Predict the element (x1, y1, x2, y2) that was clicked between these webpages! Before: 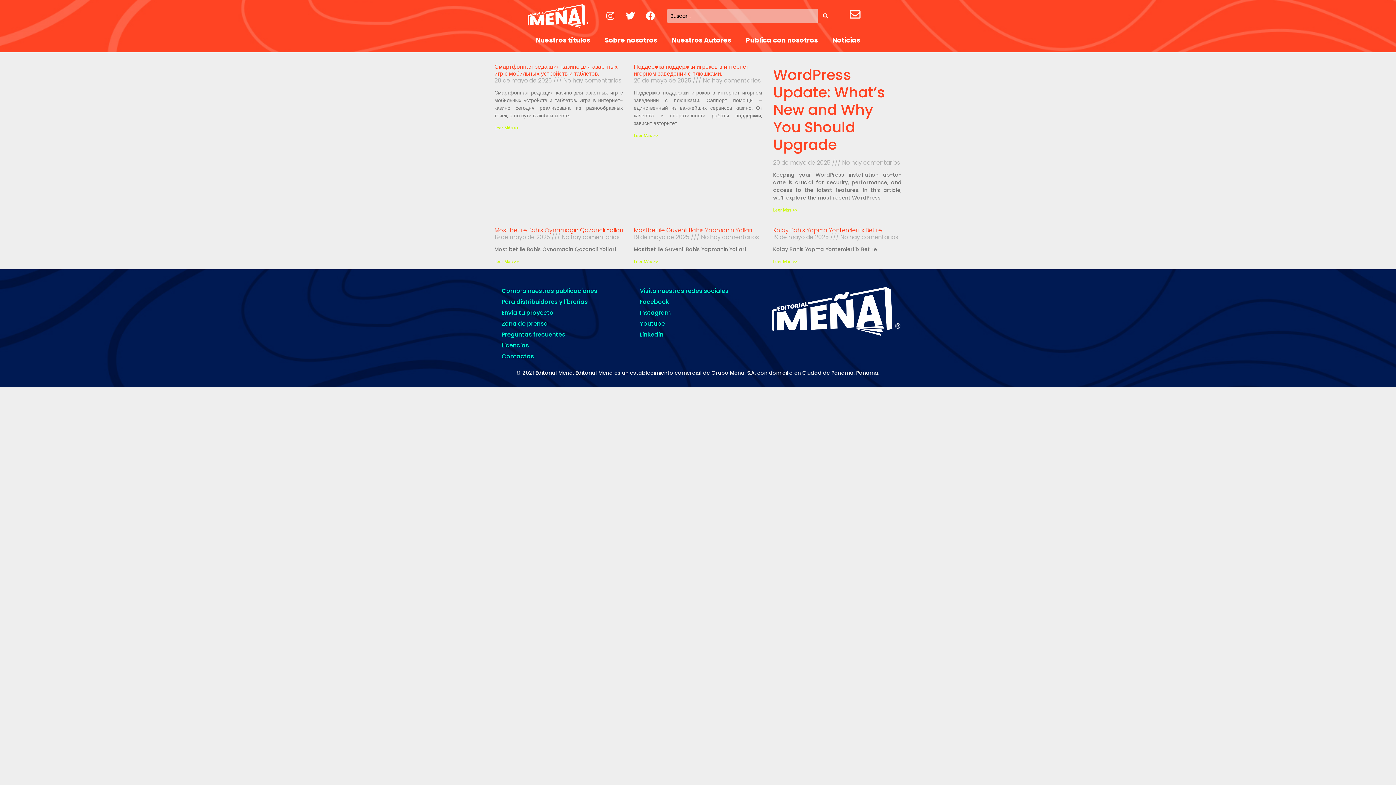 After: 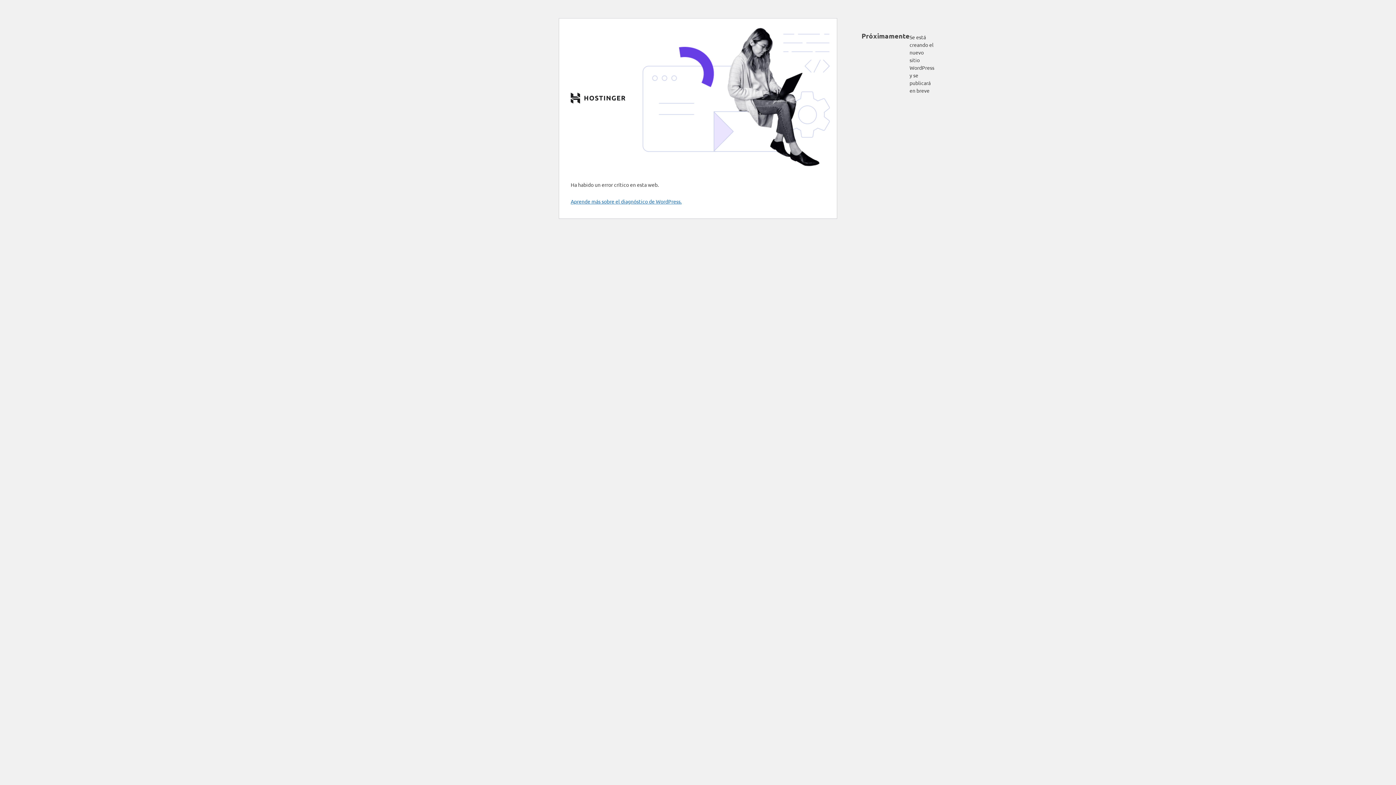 Action: label: Compra nuestras publicaciones bbox: (494, 285, 625, 296)